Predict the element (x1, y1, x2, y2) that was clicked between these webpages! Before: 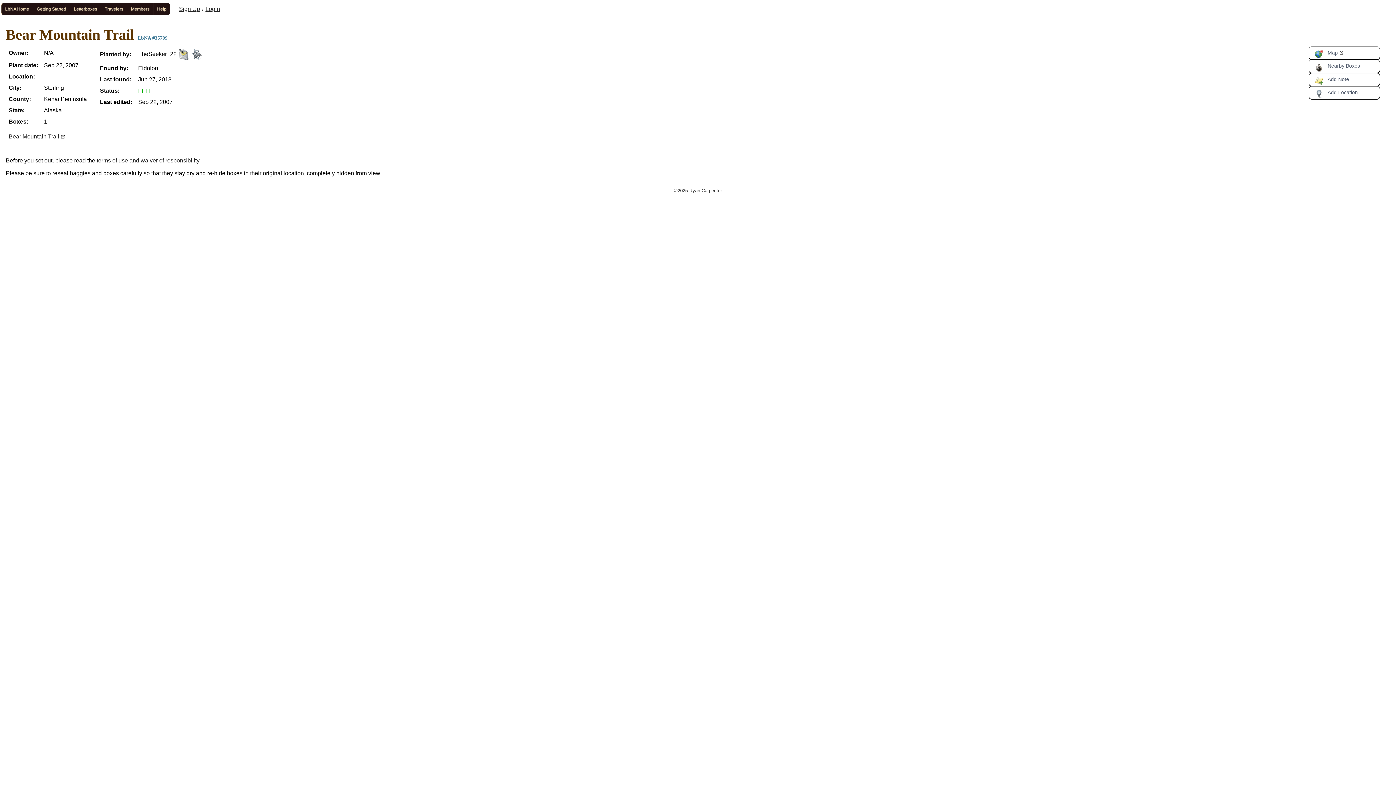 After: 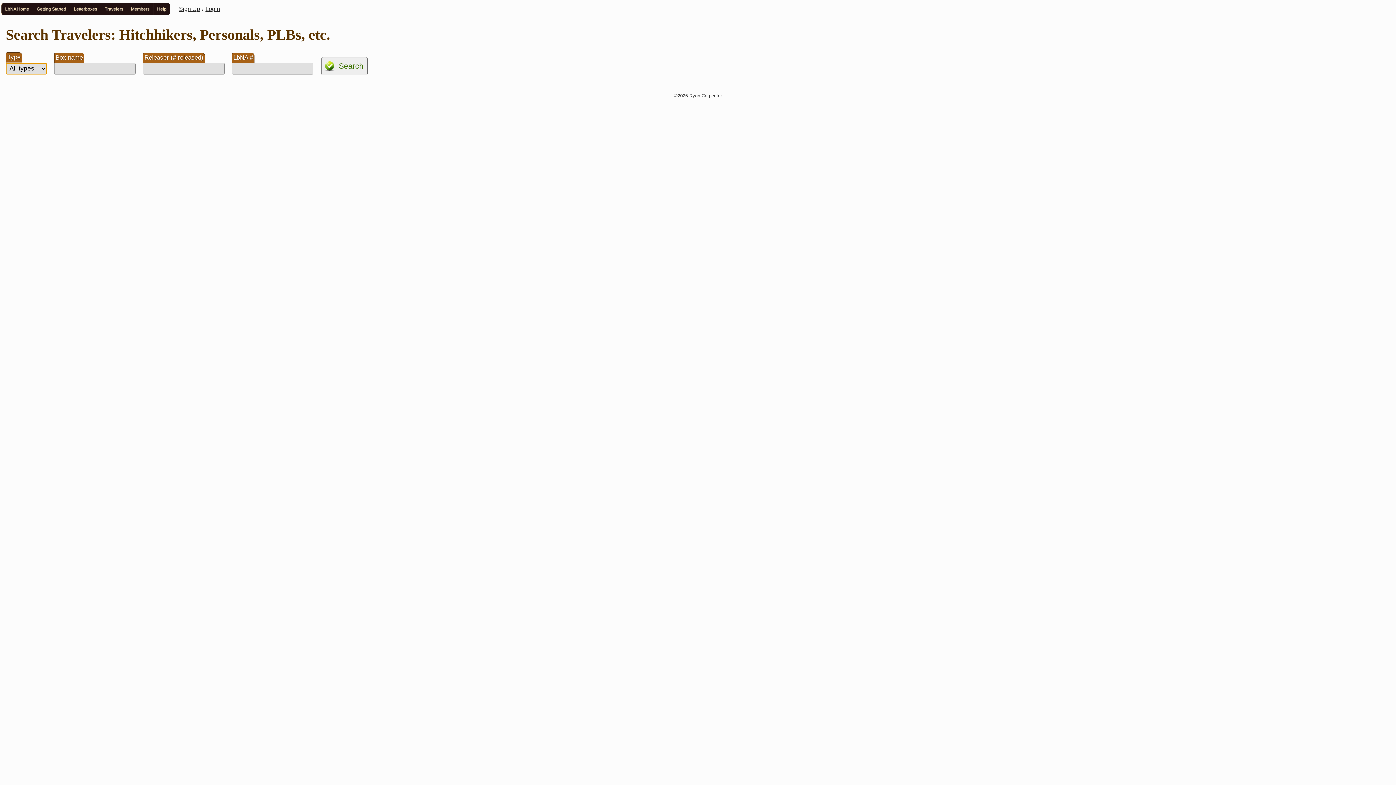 Action: bbox: (100, 2, 126, 15) label: Travelers